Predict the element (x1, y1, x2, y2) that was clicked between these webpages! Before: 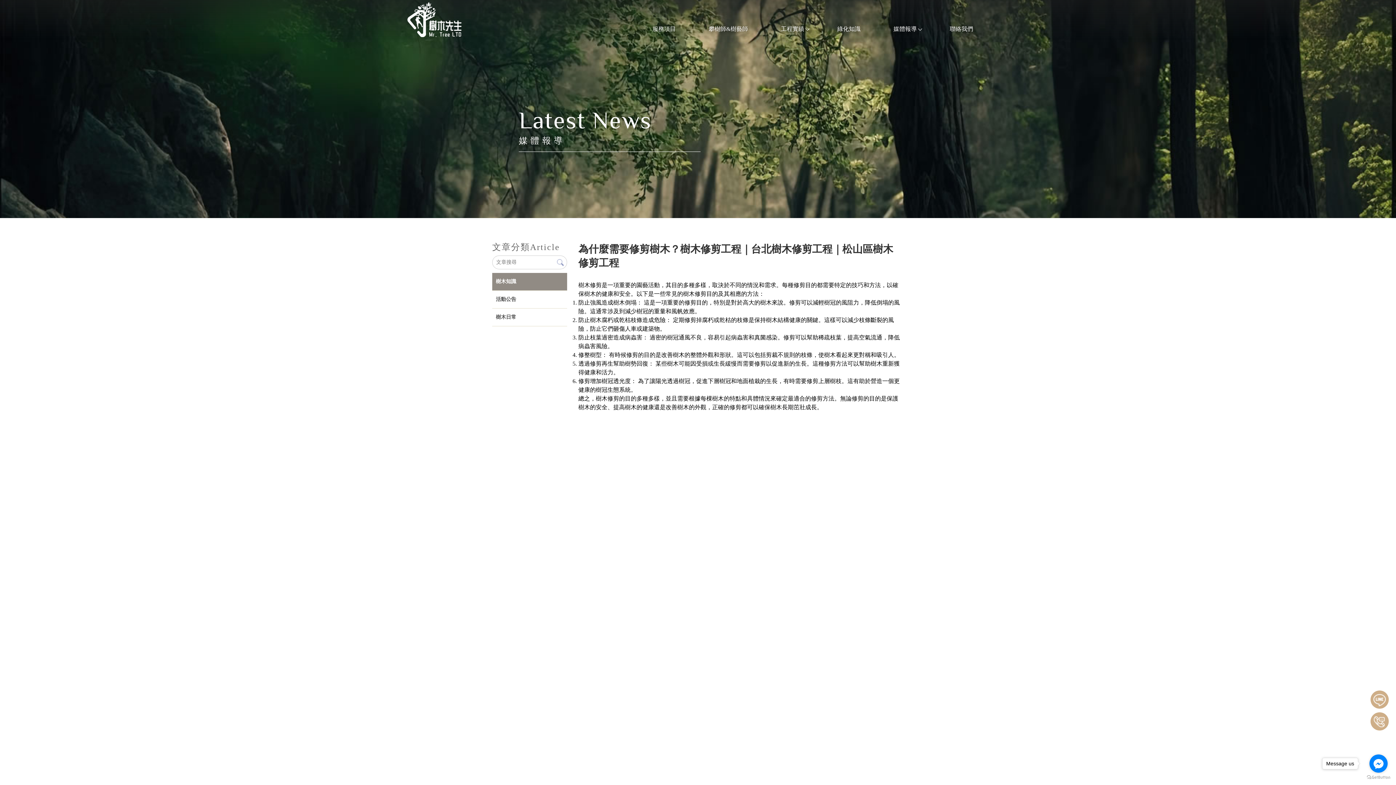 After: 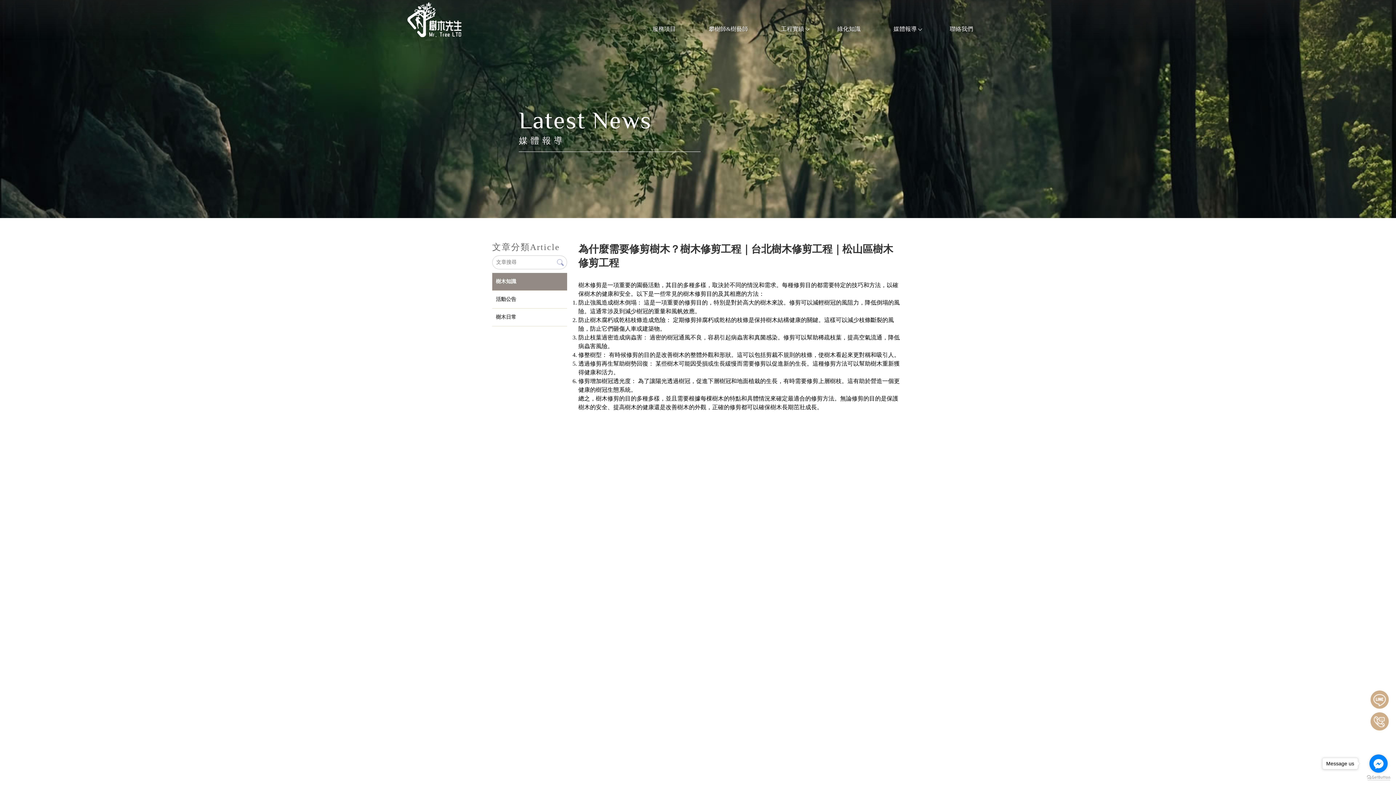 Action: bbox: (1367, 775, 1390, 780) label: Go to GetButton.io website